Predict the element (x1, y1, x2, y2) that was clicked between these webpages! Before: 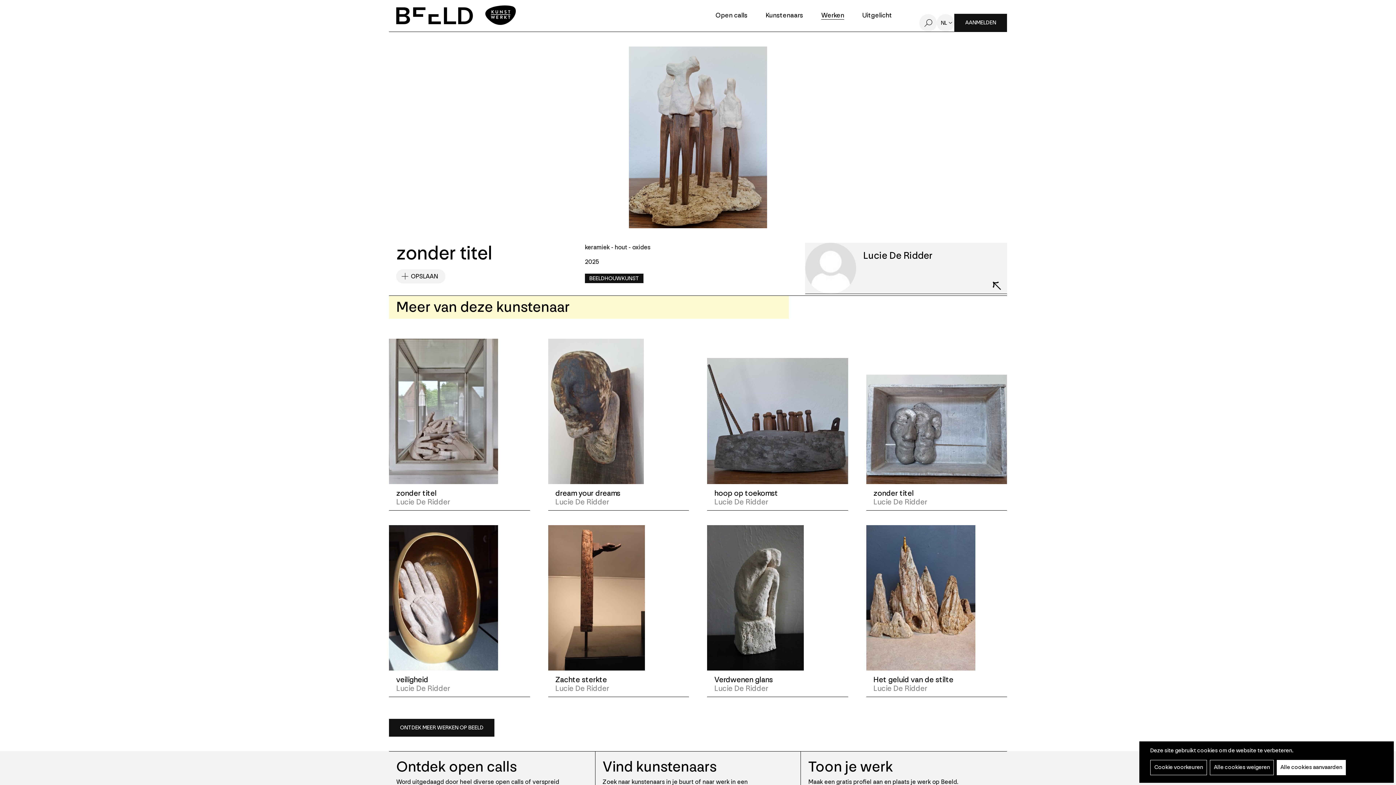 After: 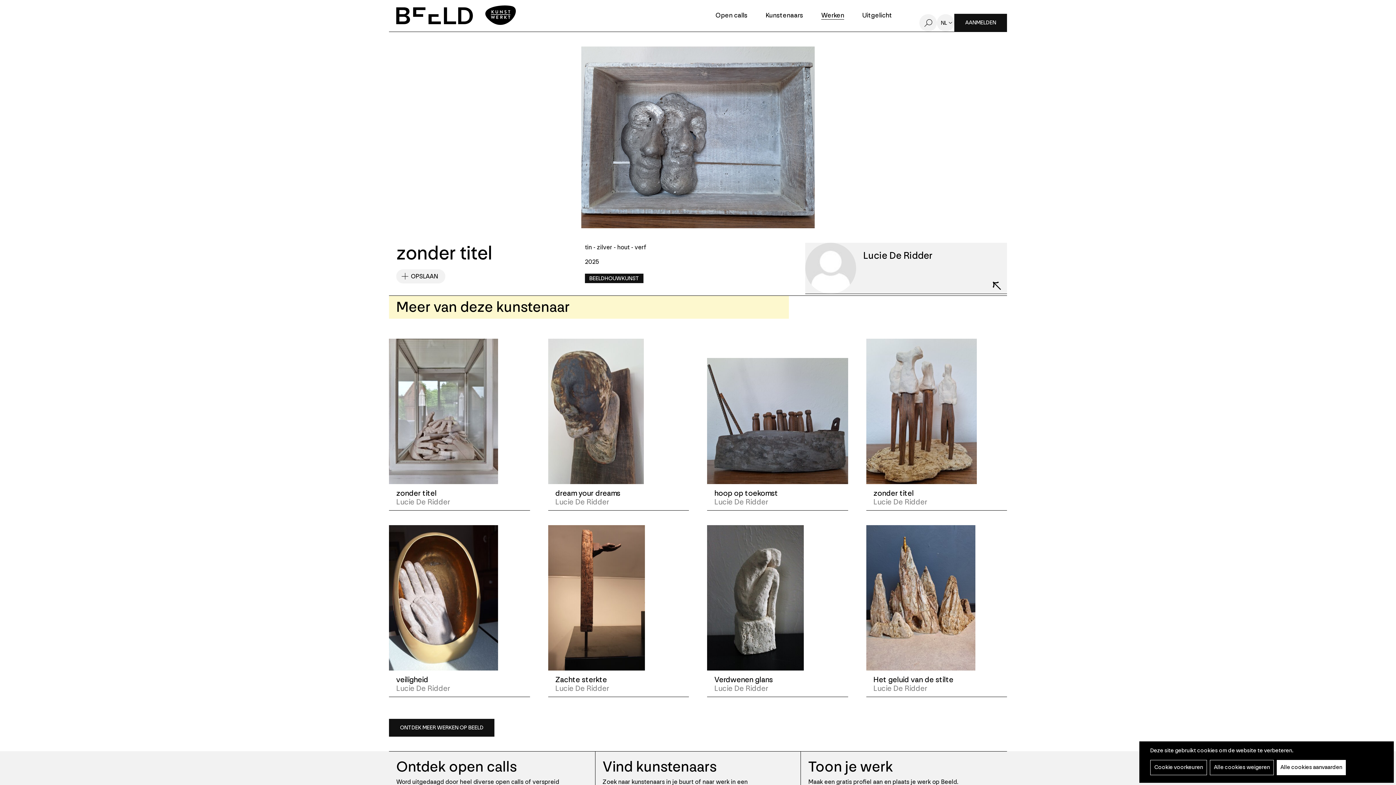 Action: label: zonder titel bbox: (873, 488, 914, 498)